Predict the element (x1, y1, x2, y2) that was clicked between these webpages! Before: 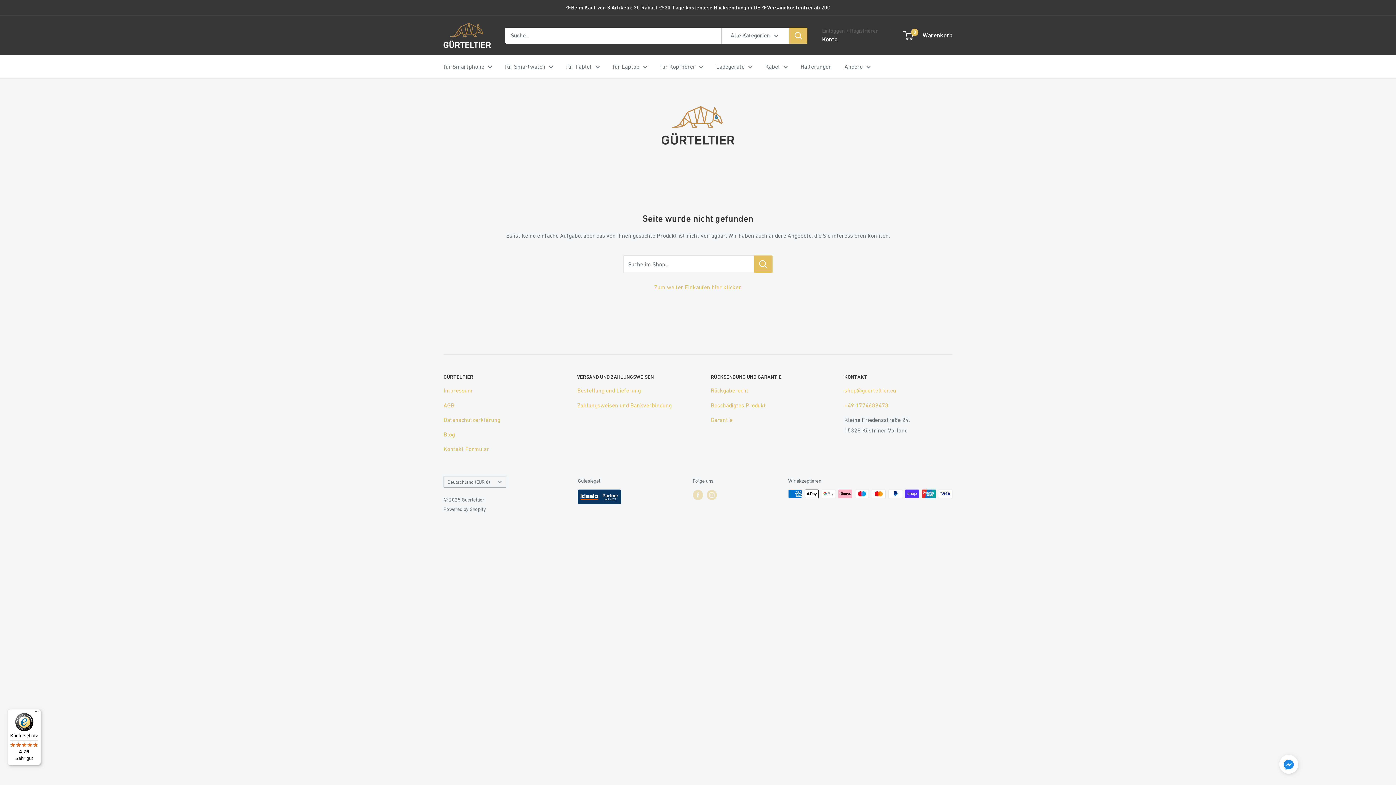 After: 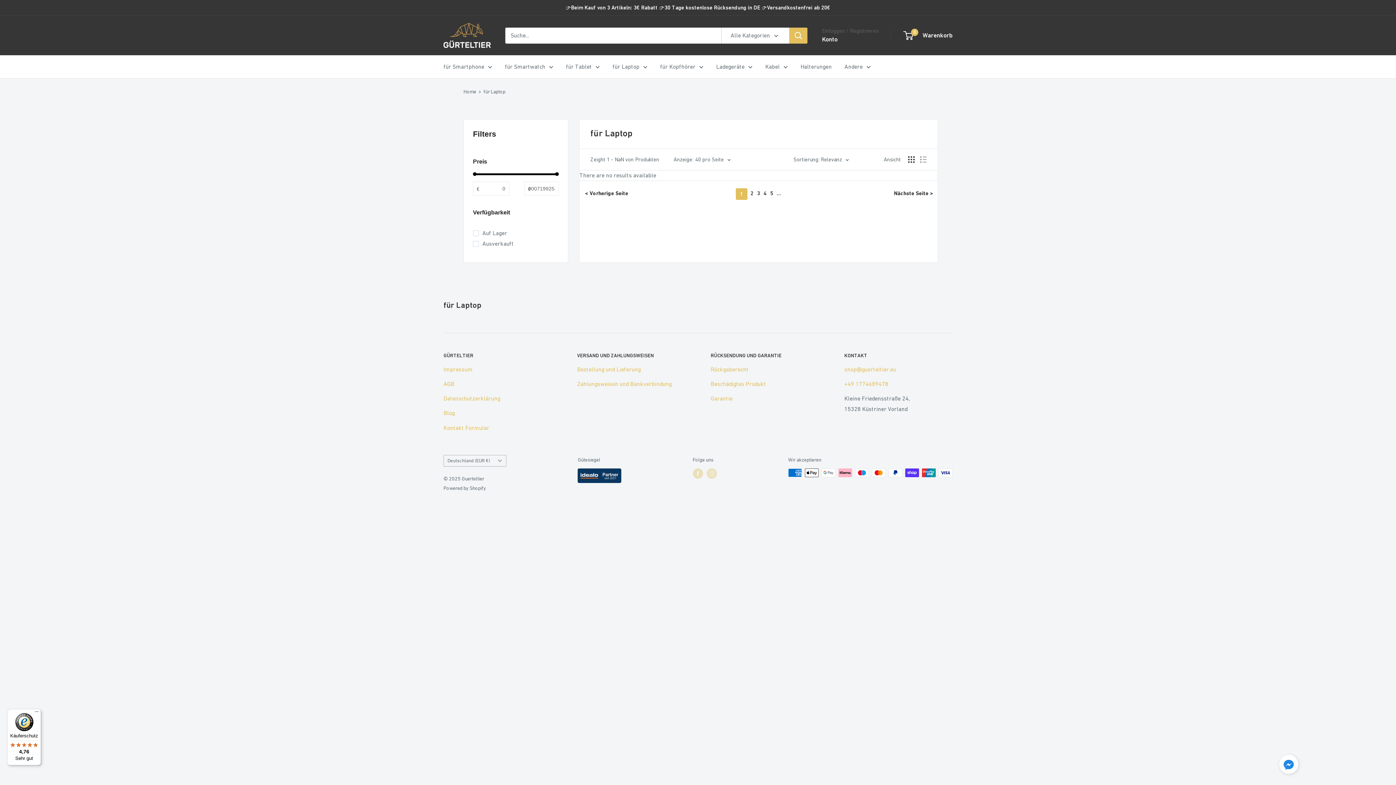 Action: bbox: (612, 61, 647, 72) label: für Laptop